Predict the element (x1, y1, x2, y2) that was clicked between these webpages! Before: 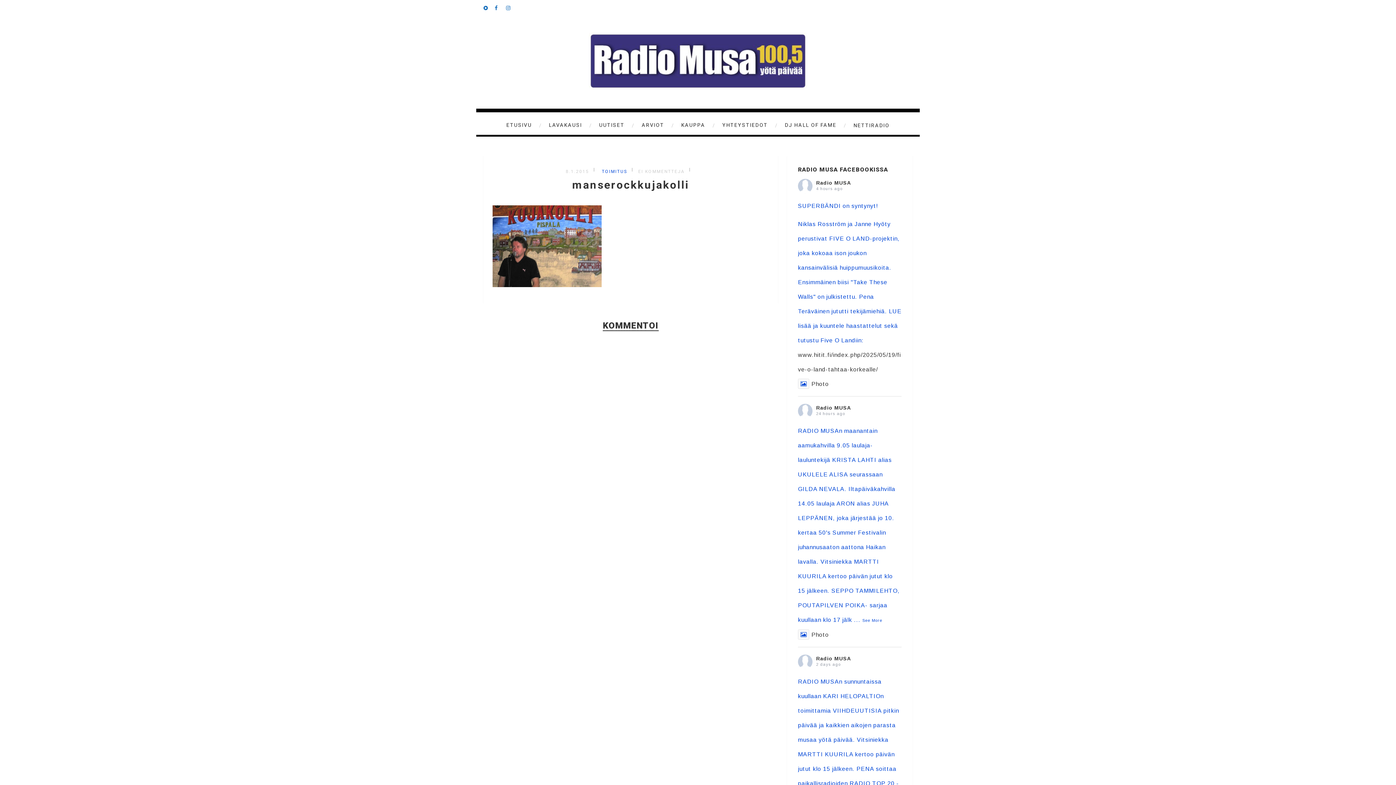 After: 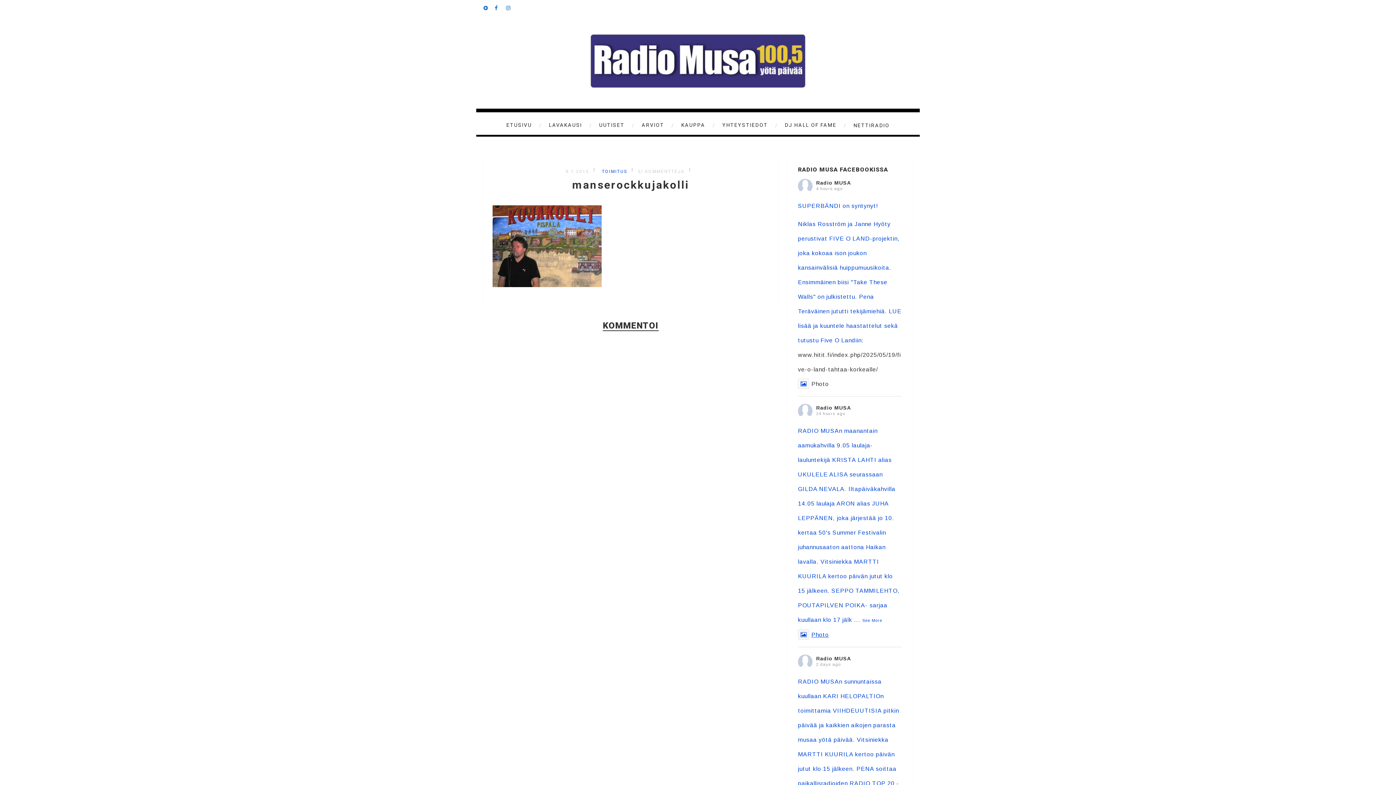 Action: bbox: (798, 632, 829, 638) label: Photo